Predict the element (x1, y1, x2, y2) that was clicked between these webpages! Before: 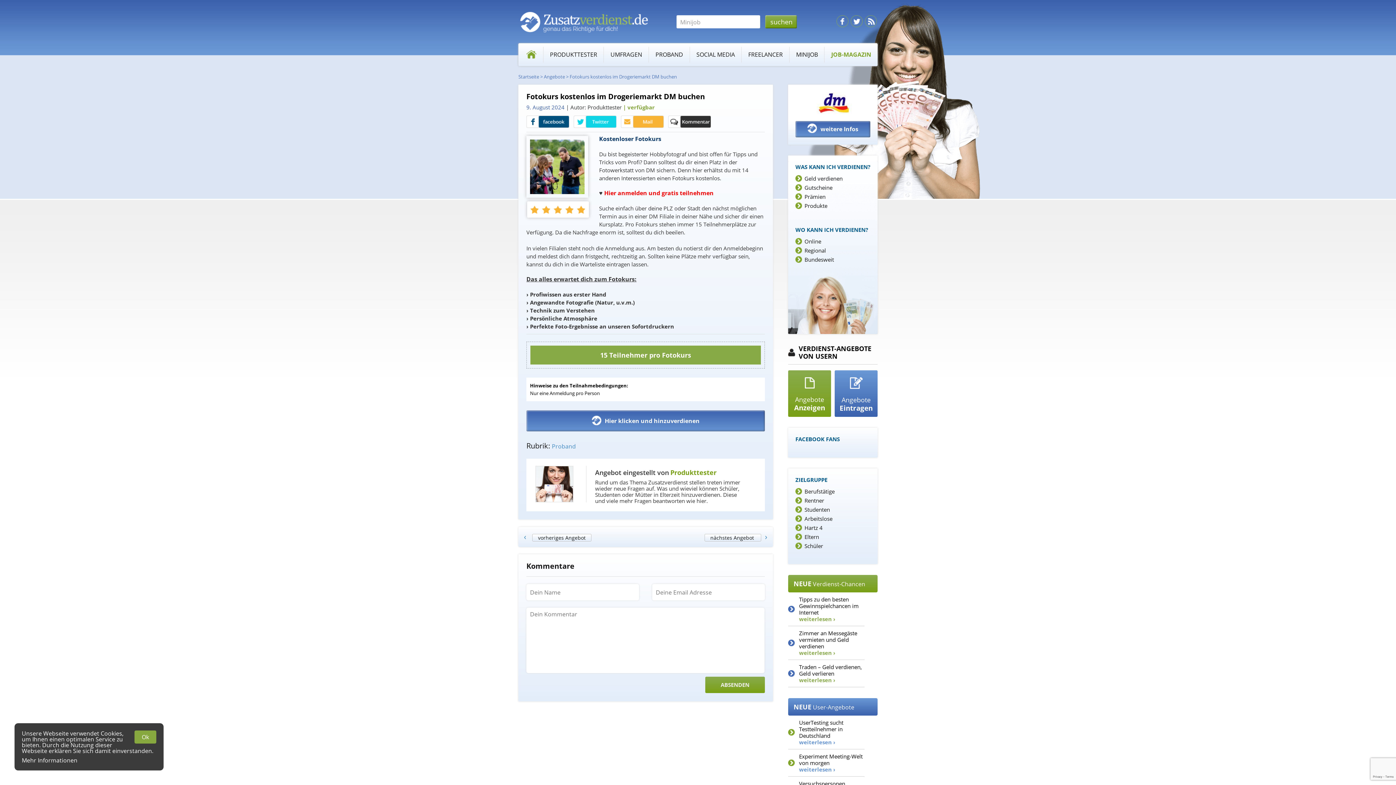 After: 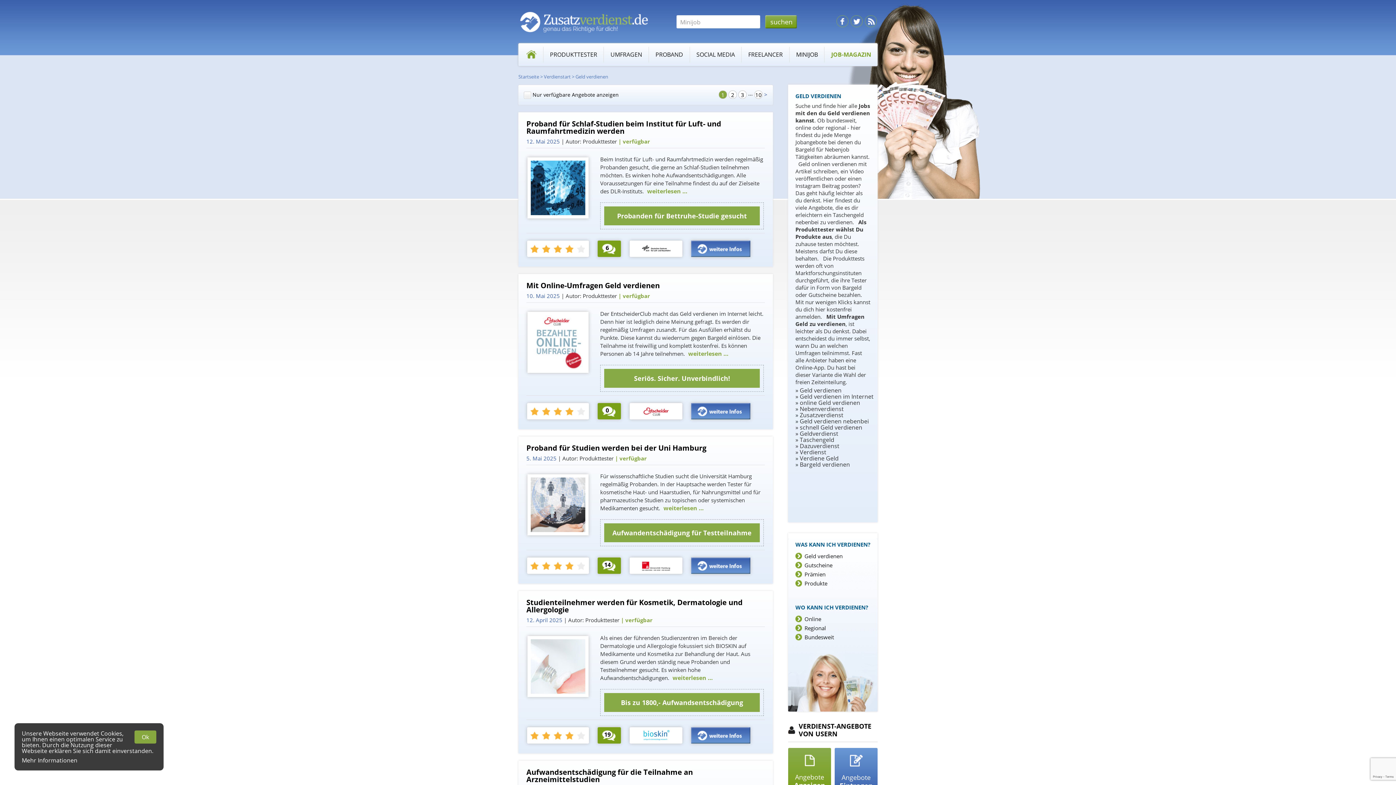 Action: label: Geld verdienen bbox: (795, 174, 877, 182)